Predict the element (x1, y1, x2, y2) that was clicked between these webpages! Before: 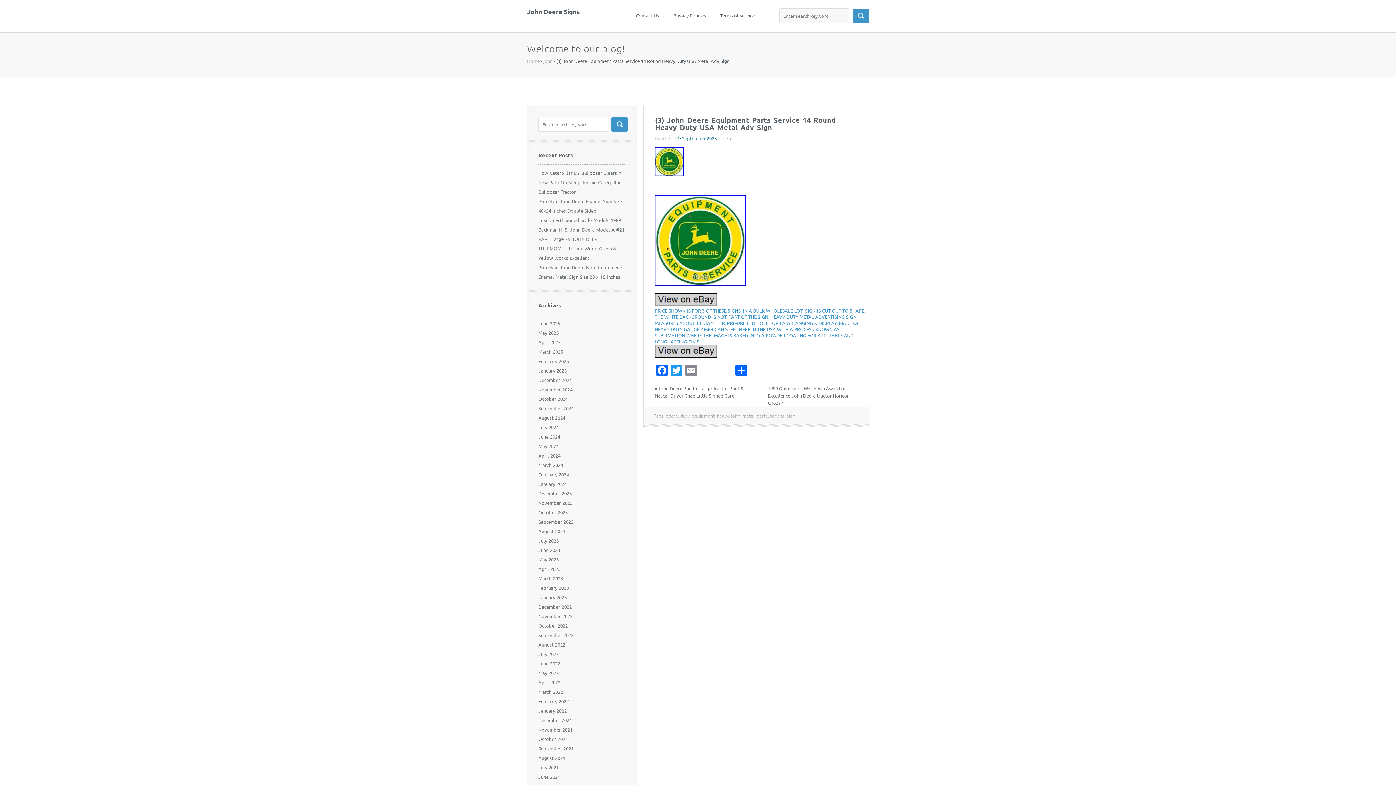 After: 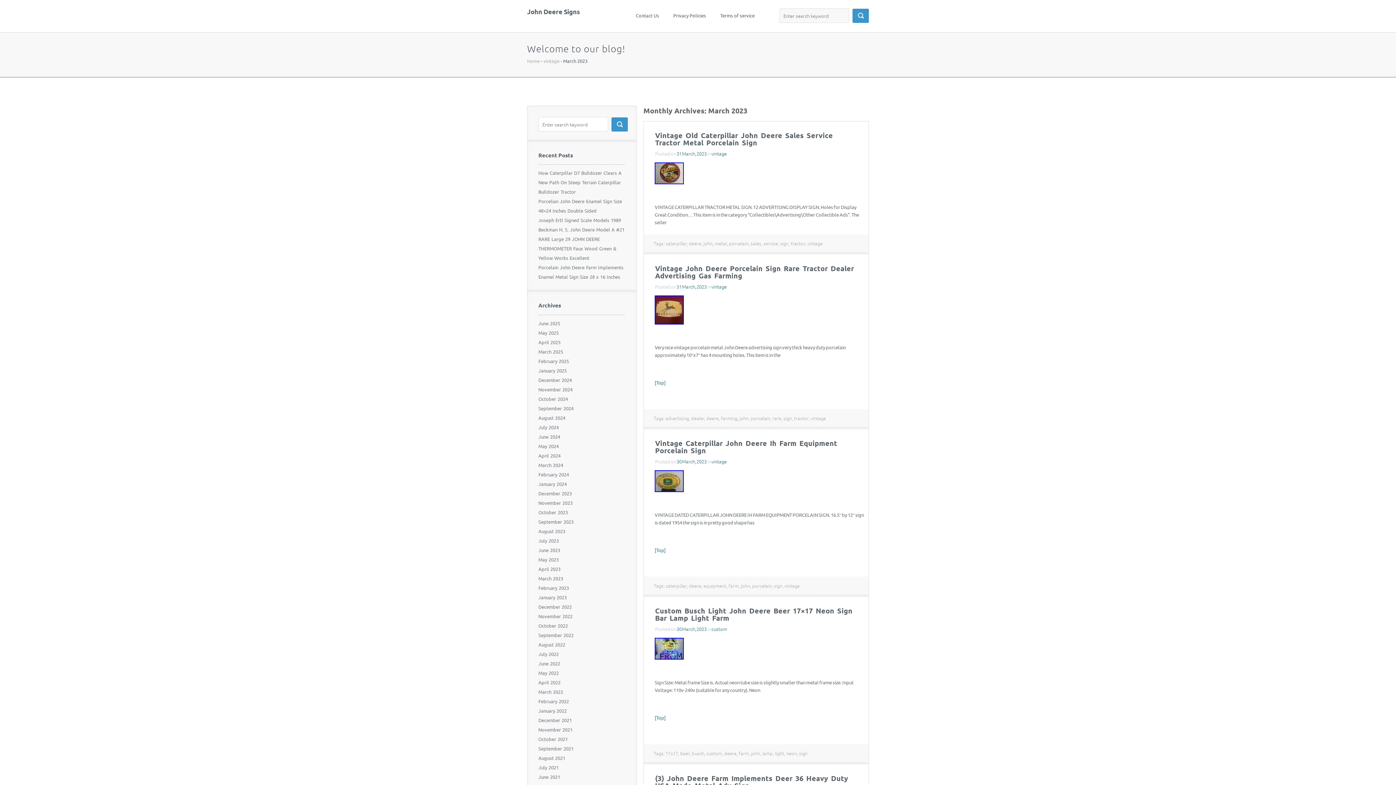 Action: bbox: (538, 575, 563, 581) label: March 2023